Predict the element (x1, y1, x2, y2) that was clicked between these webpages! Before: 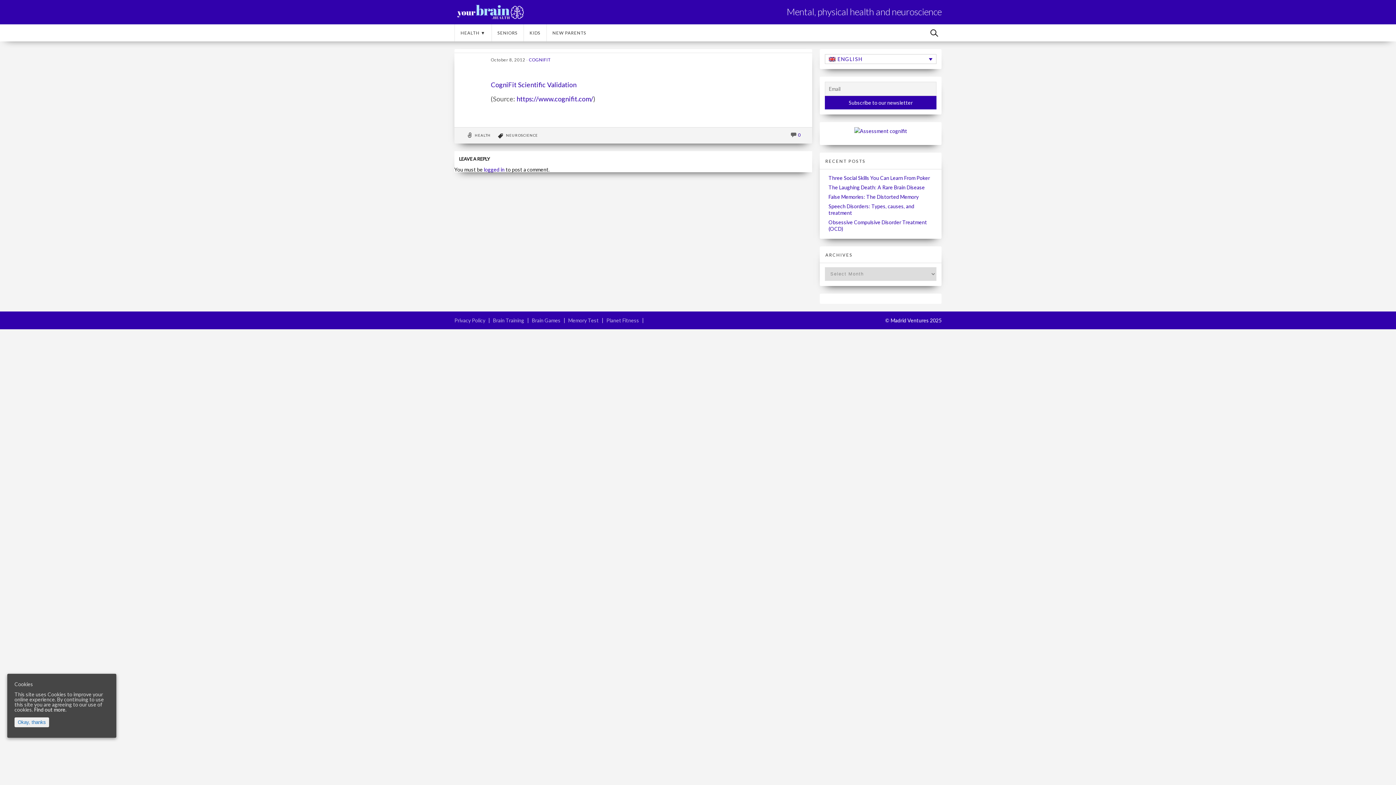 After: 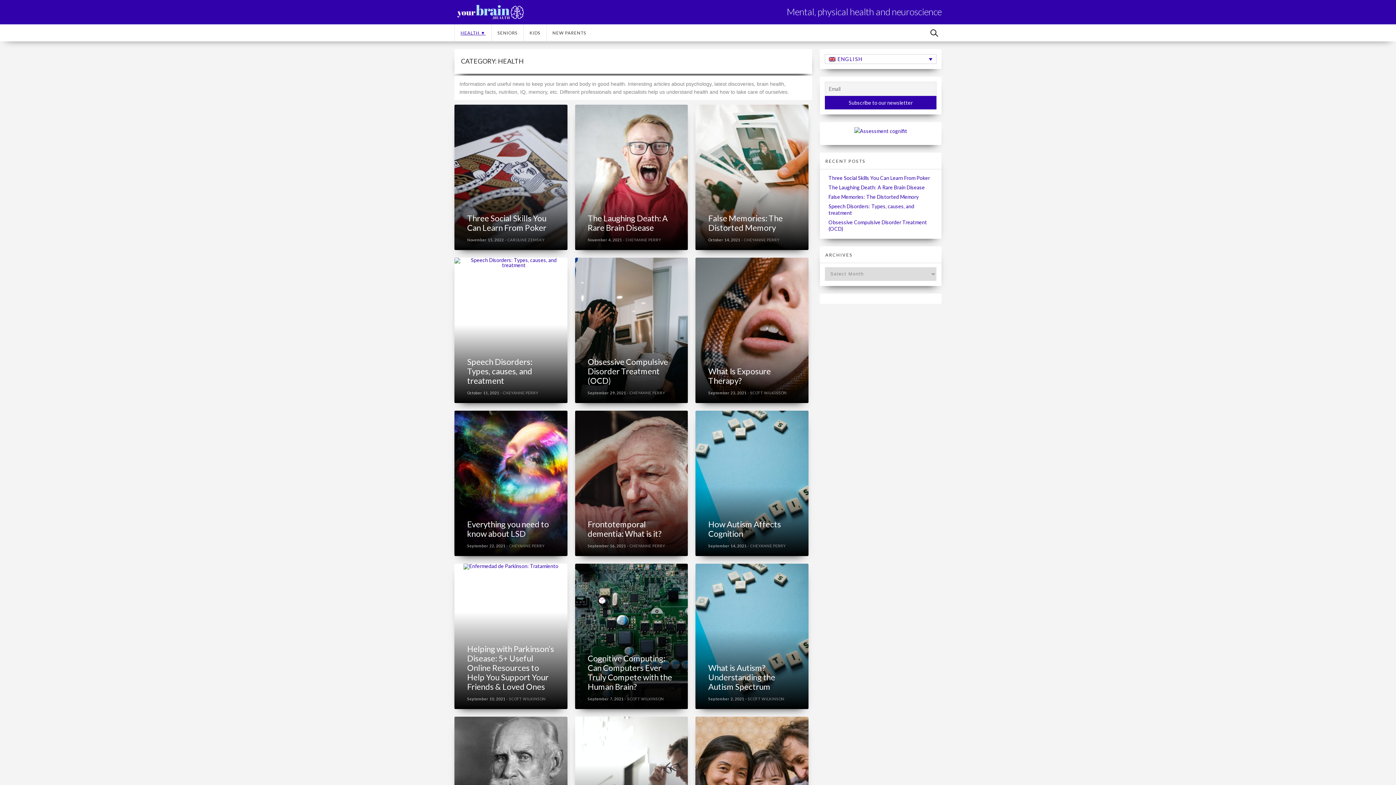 Action: label: HEALTH bbox: (474, 132, 490, 138)